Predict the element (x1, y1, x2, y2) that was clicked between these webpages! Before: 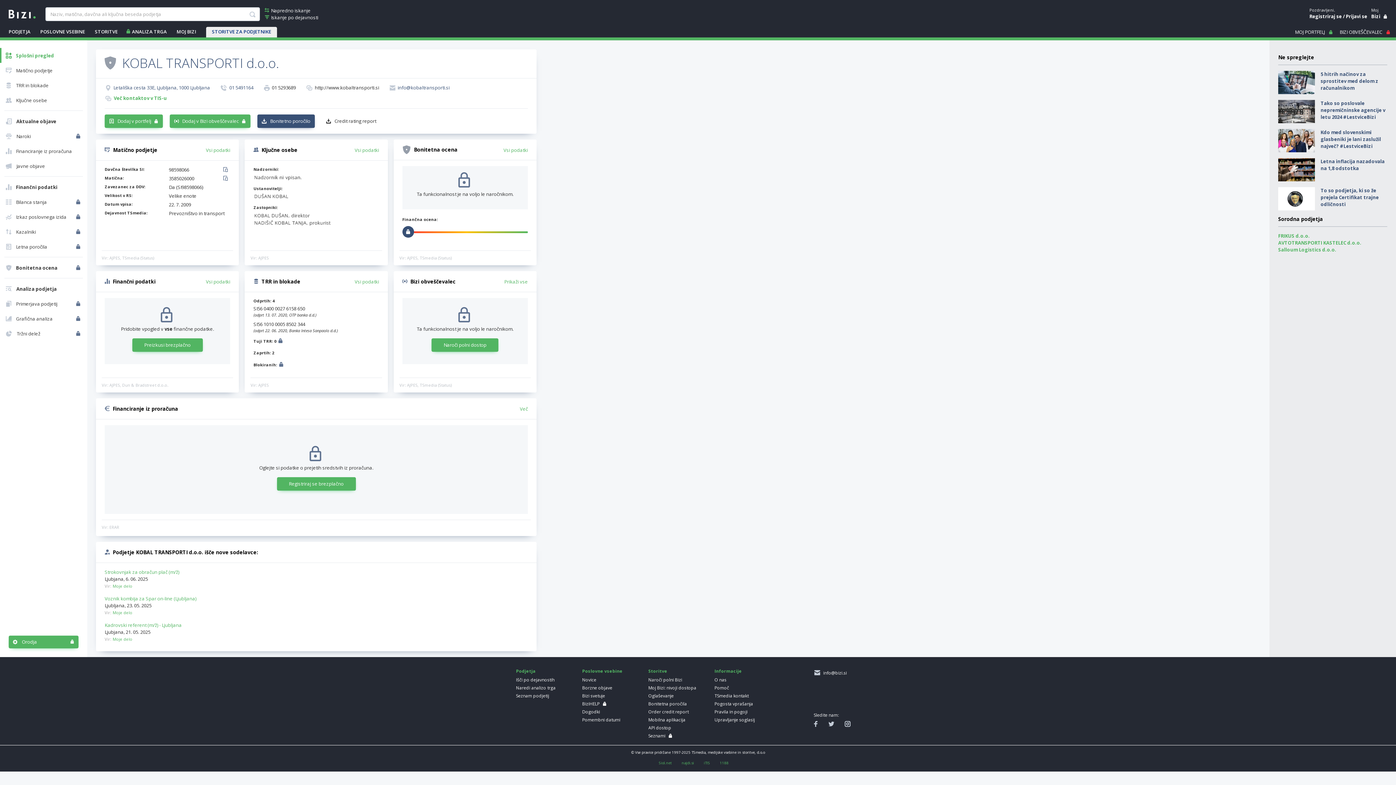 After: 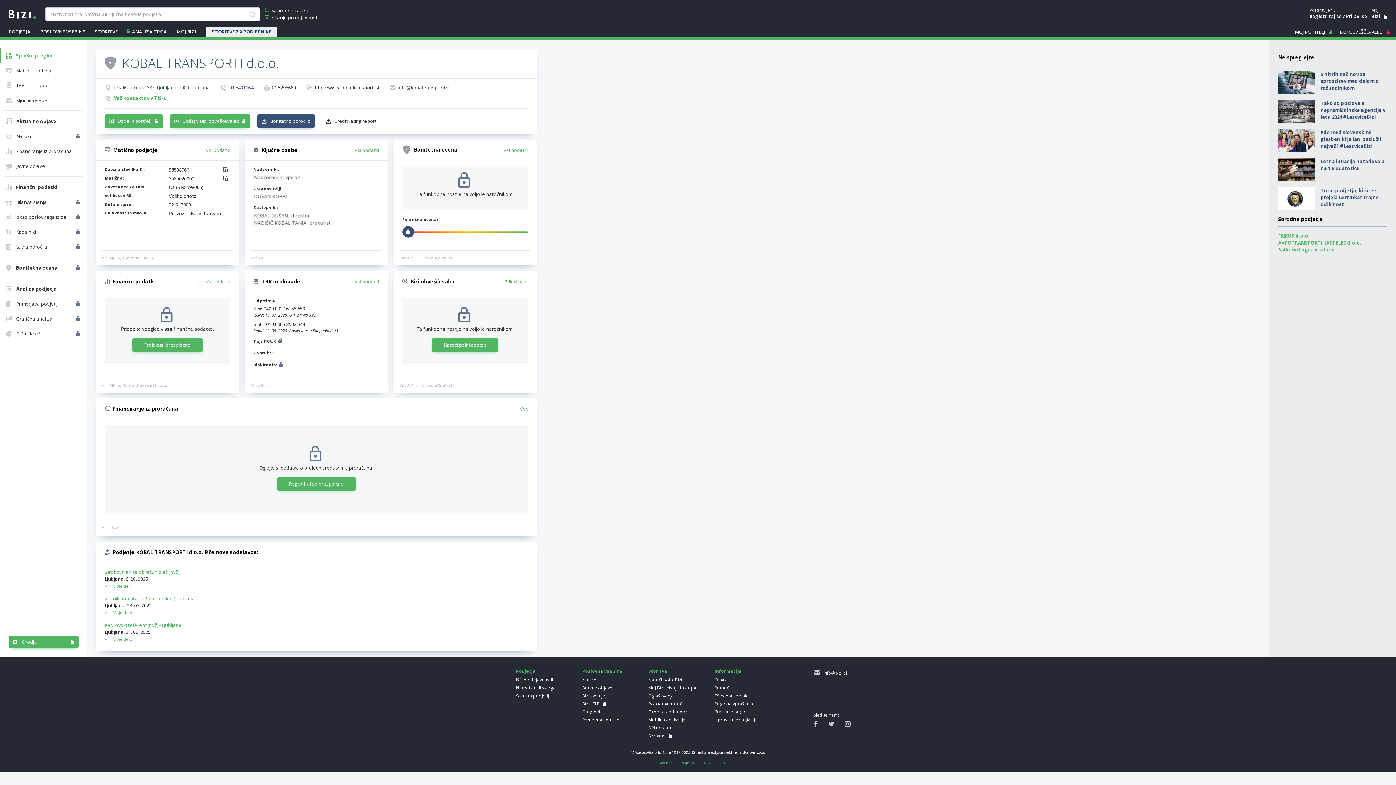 Action: bbox: (815, 670, 847, 676) label:   info@bizi.si